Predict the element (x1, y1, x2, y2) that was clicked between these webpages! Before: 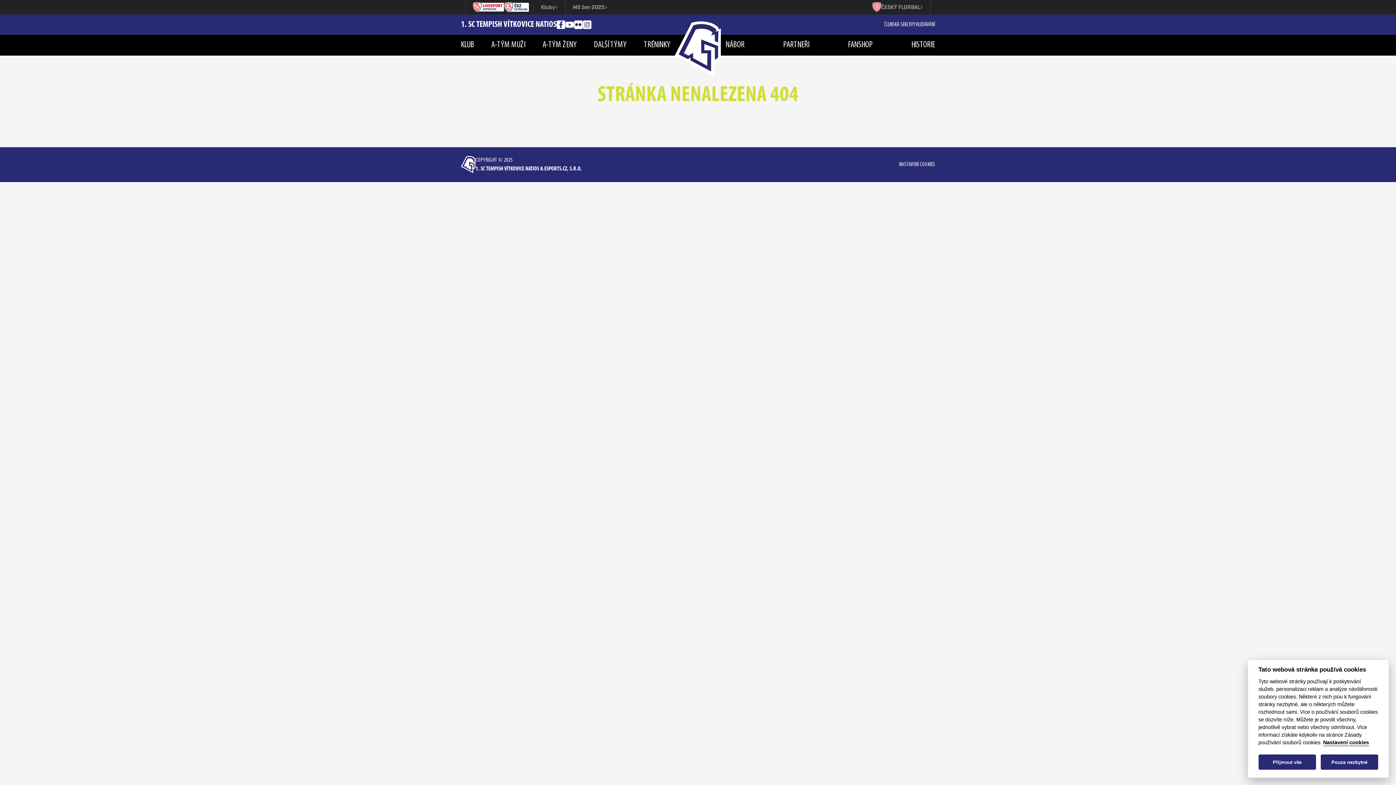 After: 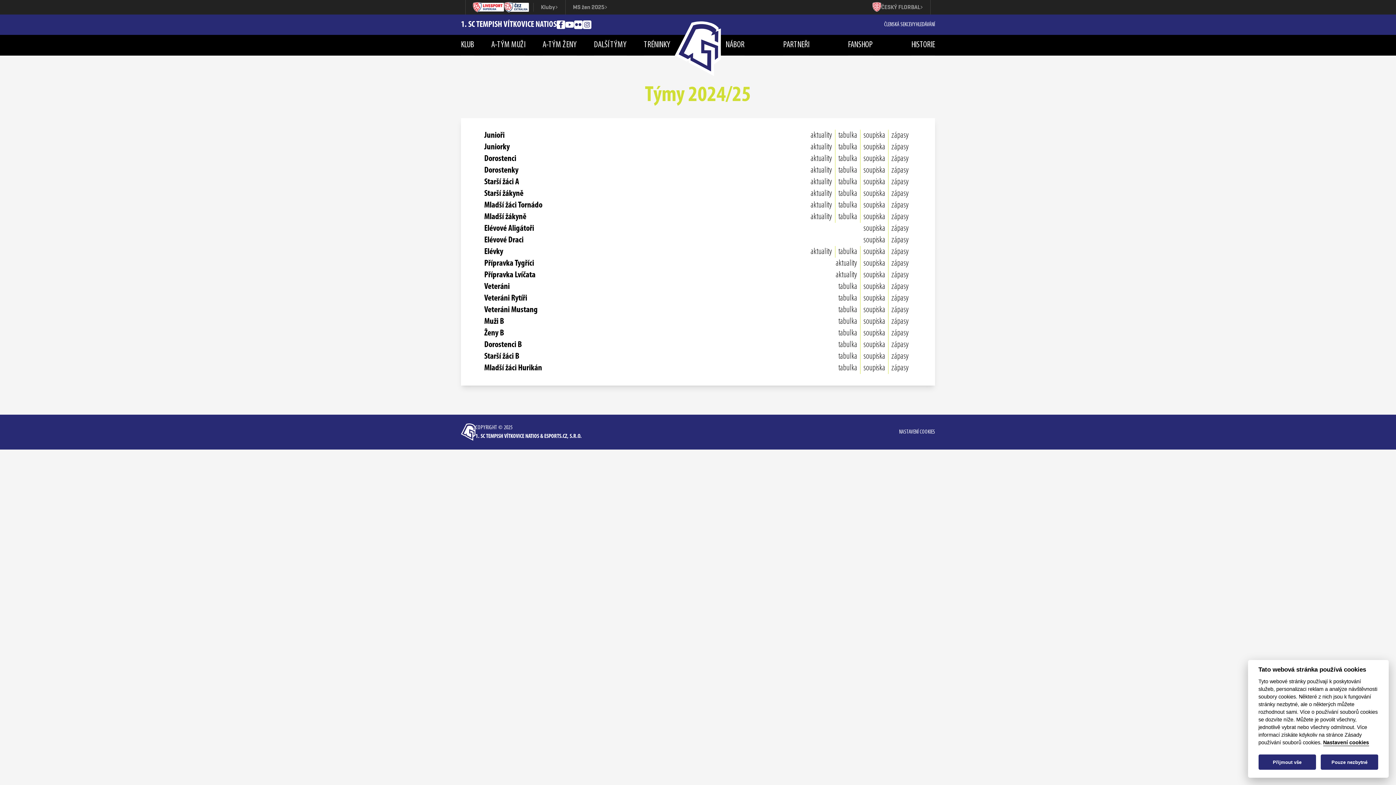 Action: label: DALŠÍ TÝMY bbox: (594, 34, 626, 55)